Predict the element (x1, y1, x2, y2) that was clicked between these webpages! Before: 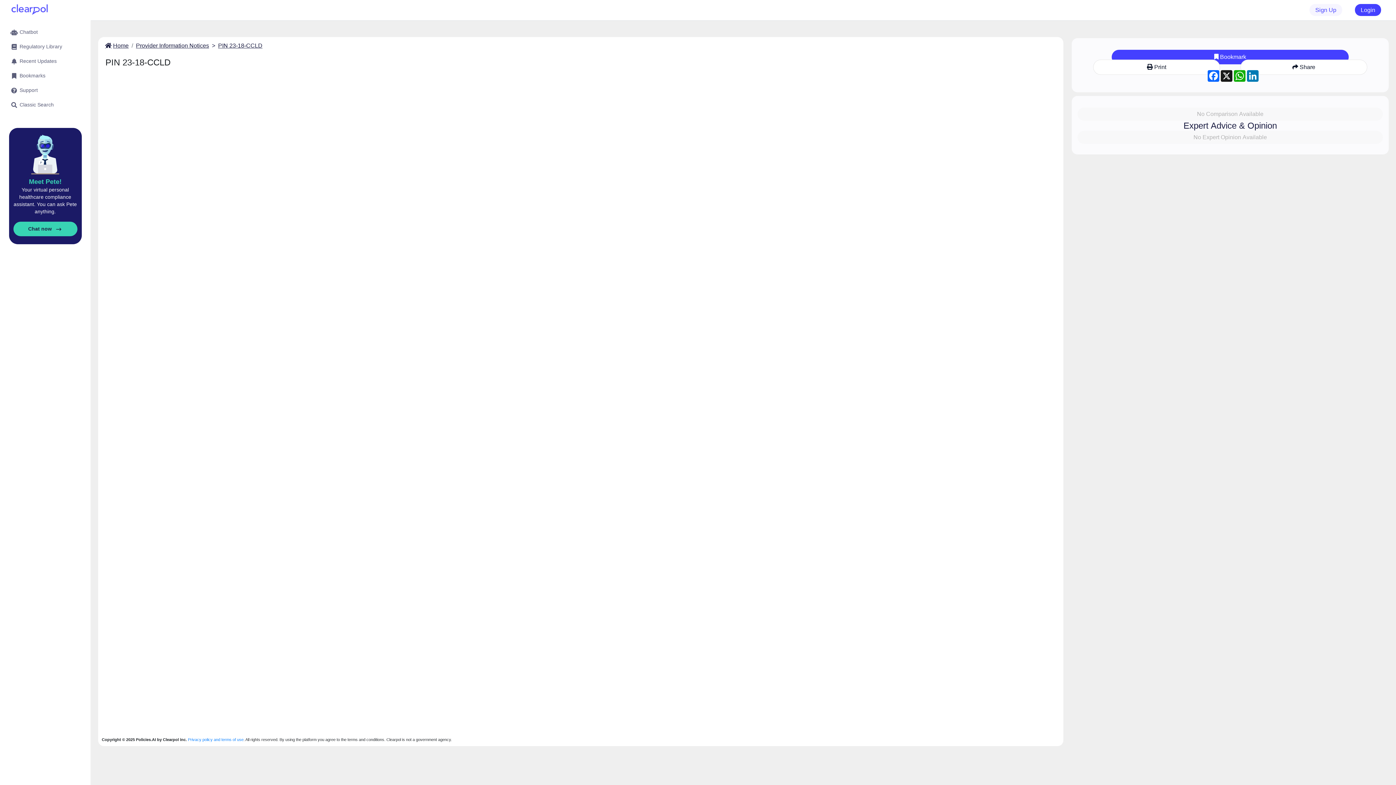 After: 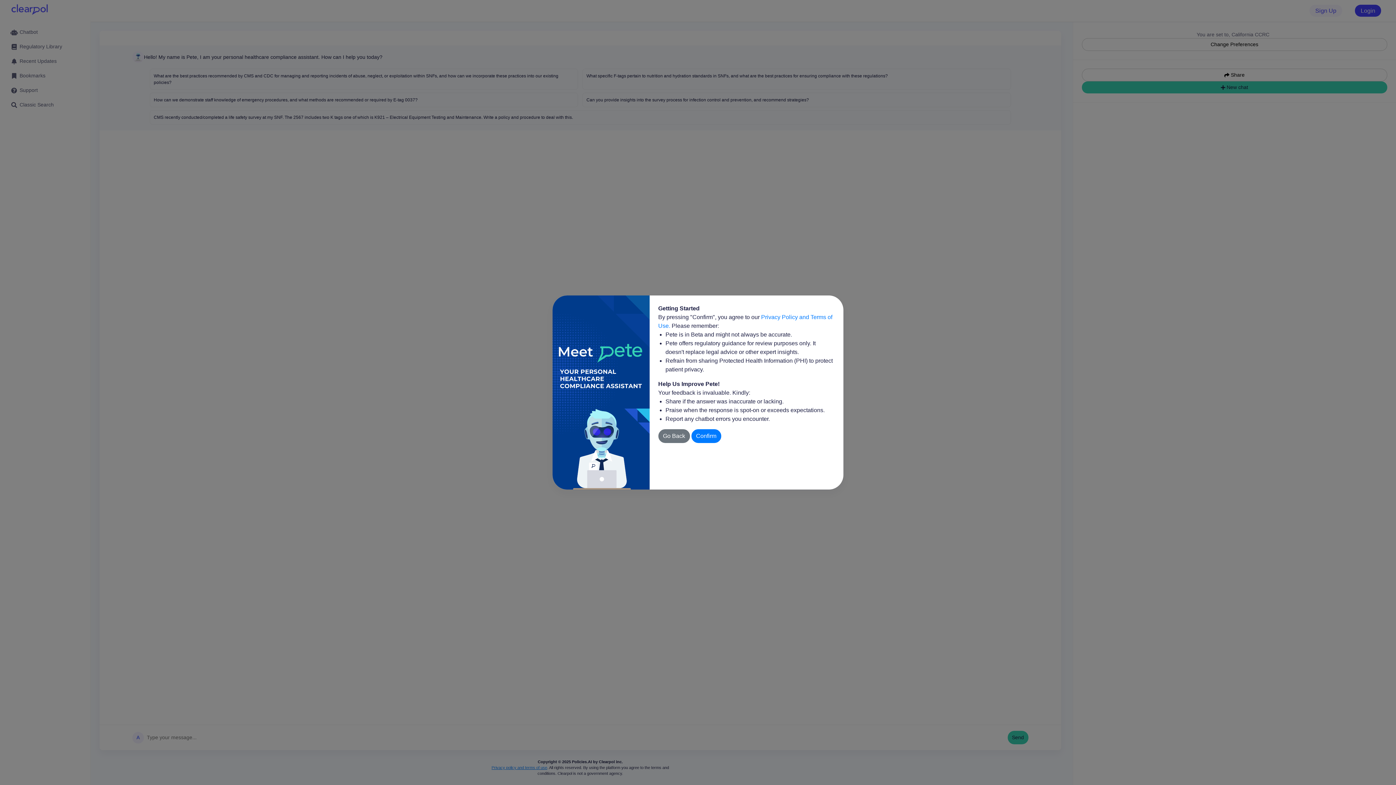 Action: label: Chat now  bbox: (13, 221, 77, 236)